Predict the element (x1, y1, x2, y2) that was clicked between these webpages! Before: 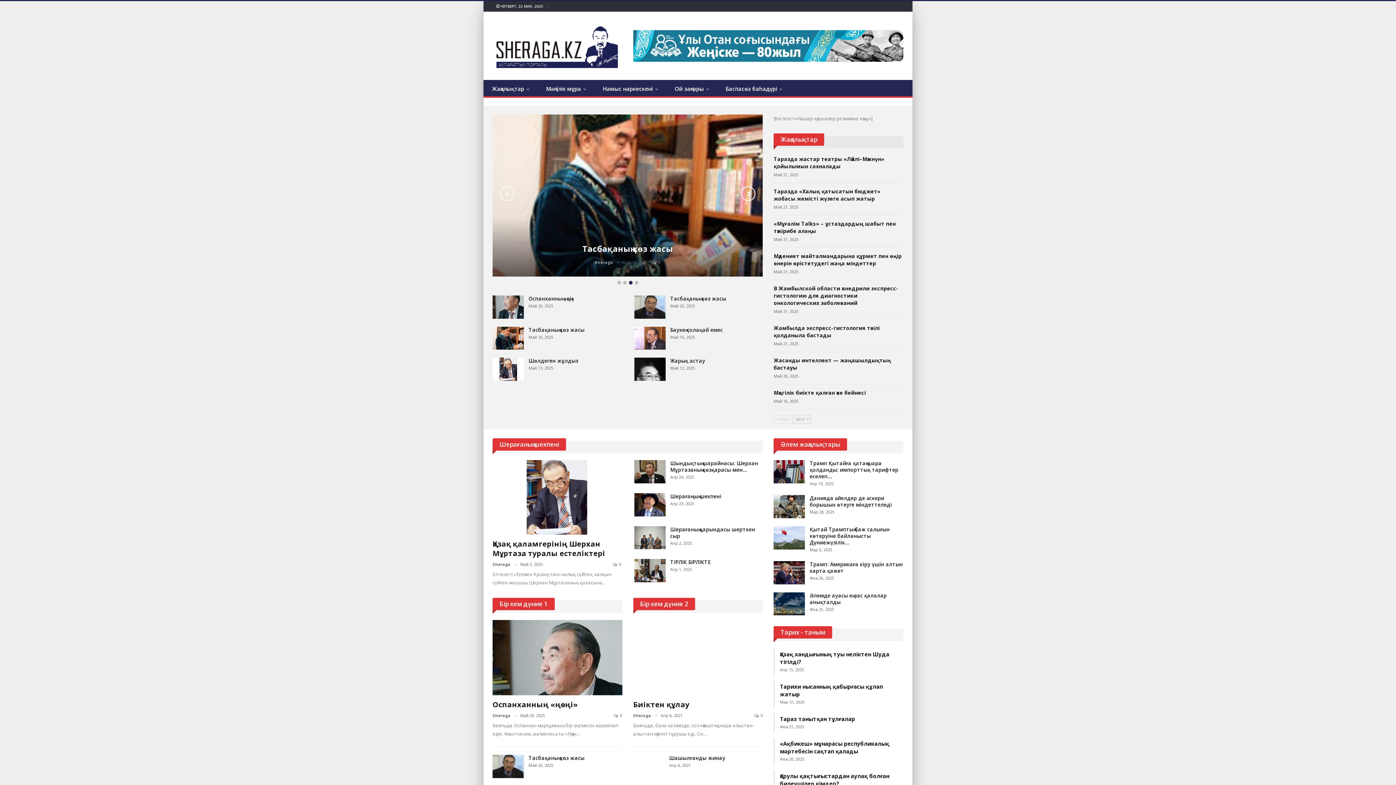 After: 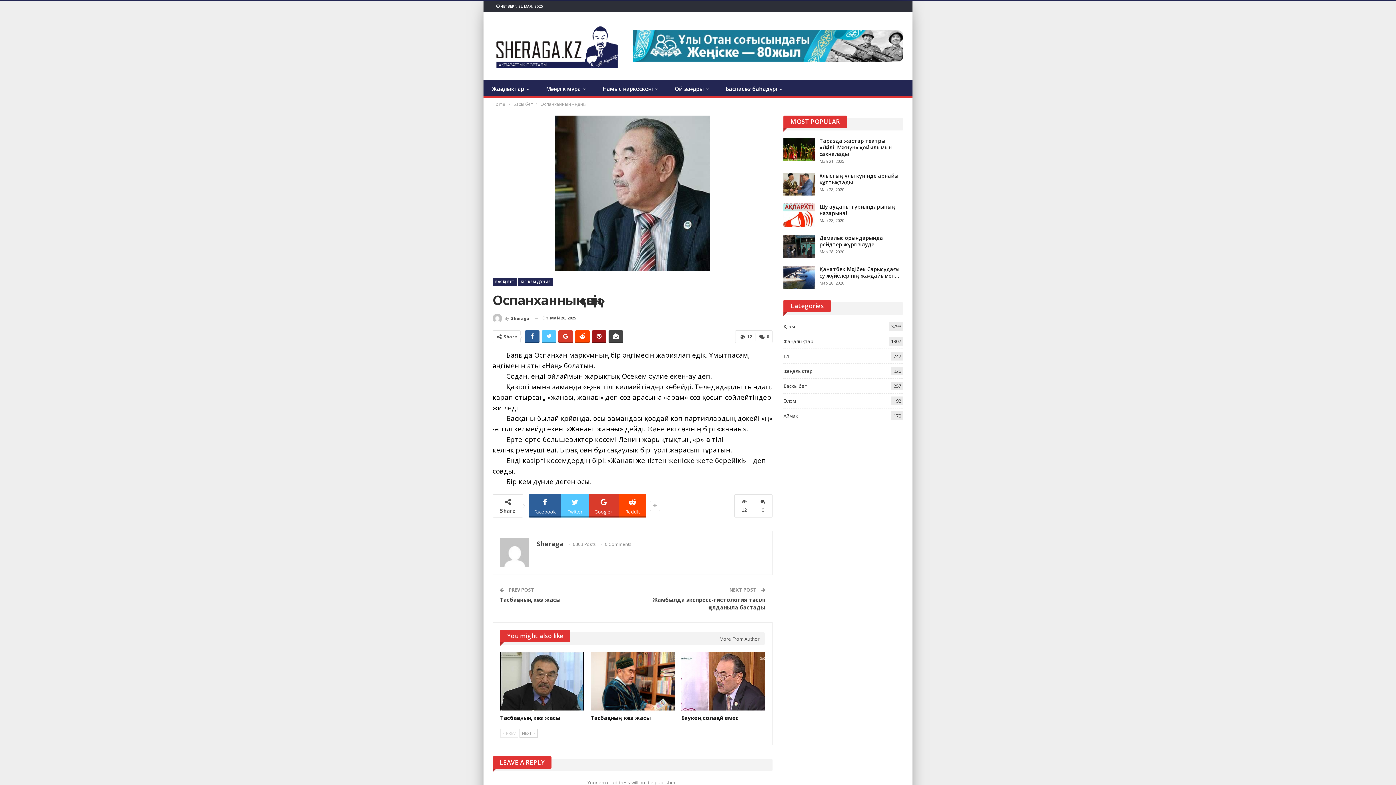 Action: bbox: (492, 700, 578, 709) label: Оспанханның «ңөңі»